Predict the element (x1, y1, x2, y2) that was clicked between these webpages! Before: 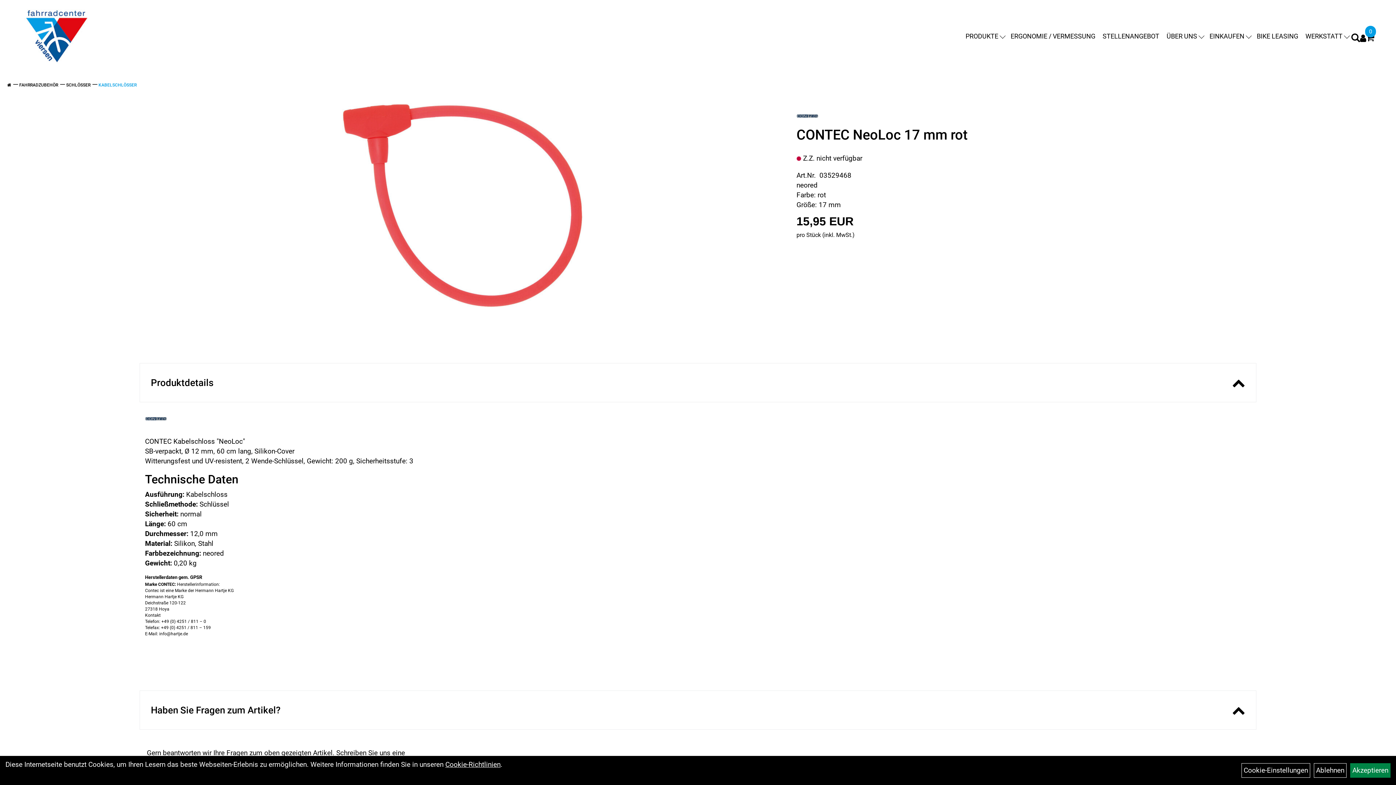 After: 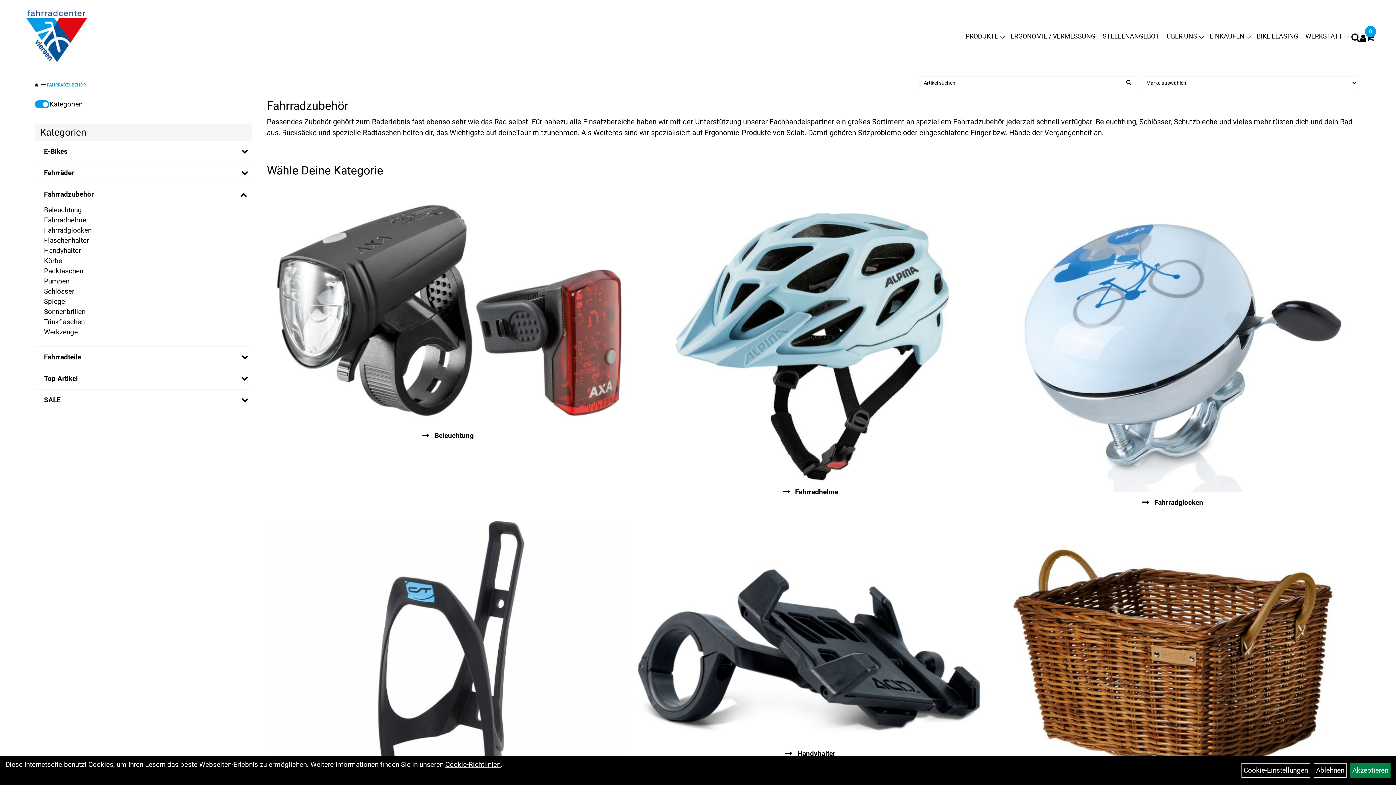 Action: bbox: (19, 82, 58, 87) label: FAHRRADZUBEHÖR